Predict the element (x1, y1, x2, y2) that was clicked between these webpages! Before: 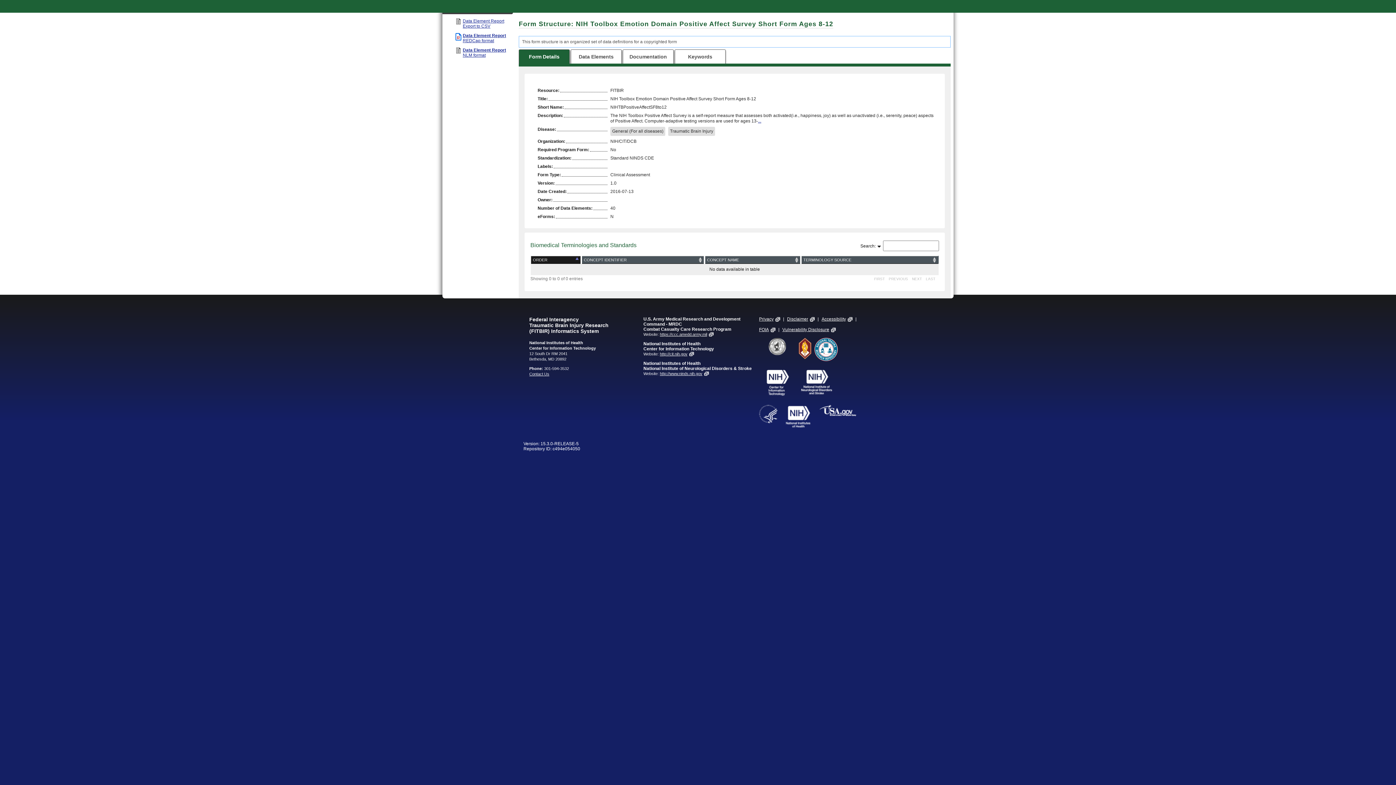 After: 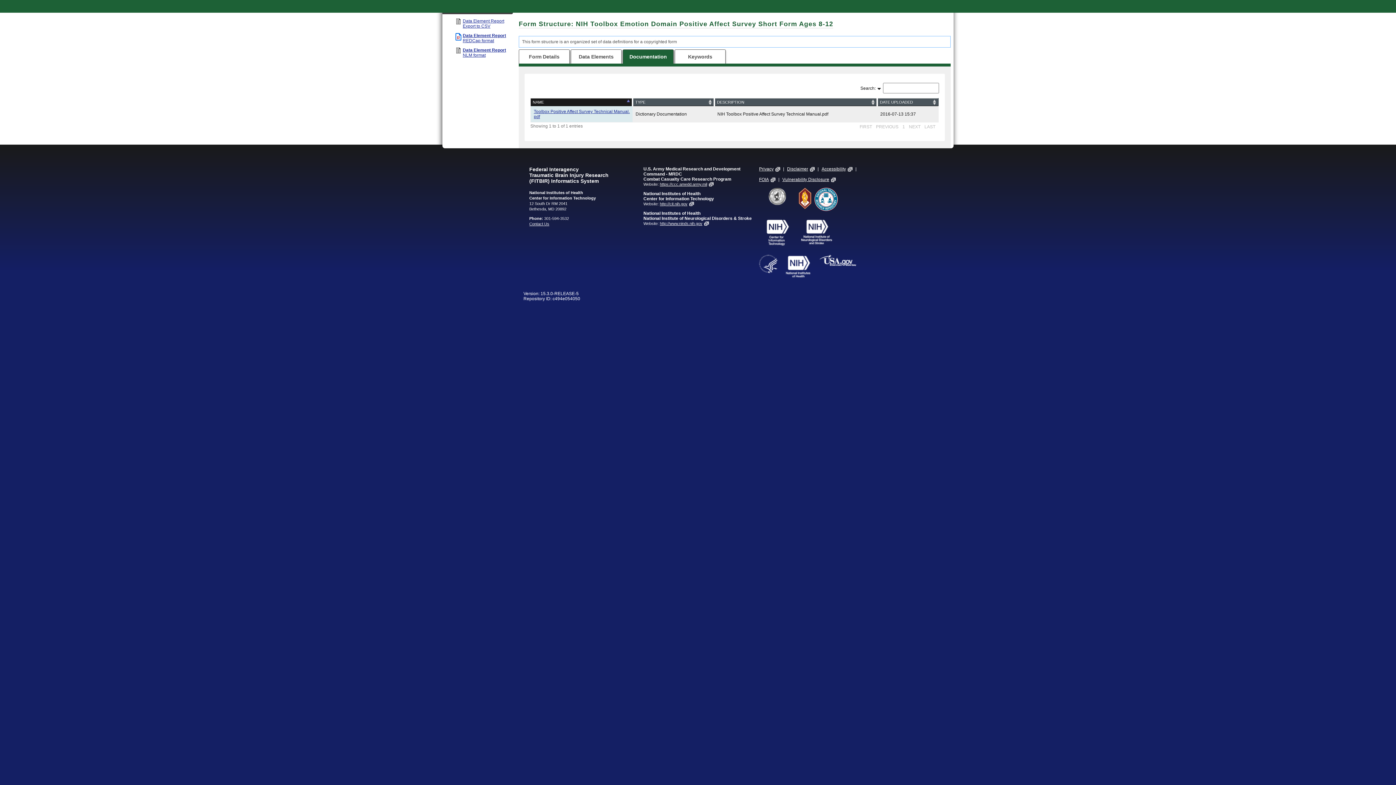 Action: label: Documentation bbox: (622, 49, 673, 63)